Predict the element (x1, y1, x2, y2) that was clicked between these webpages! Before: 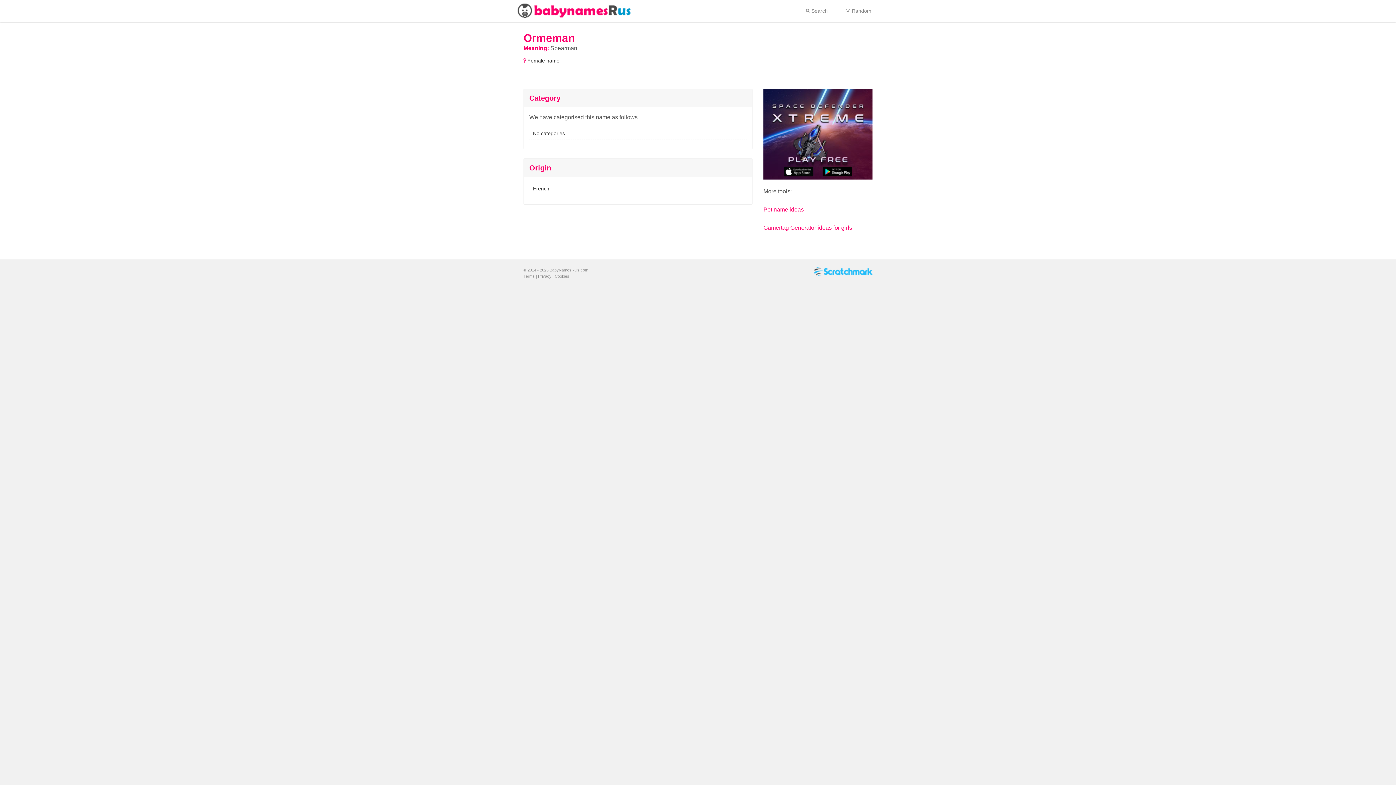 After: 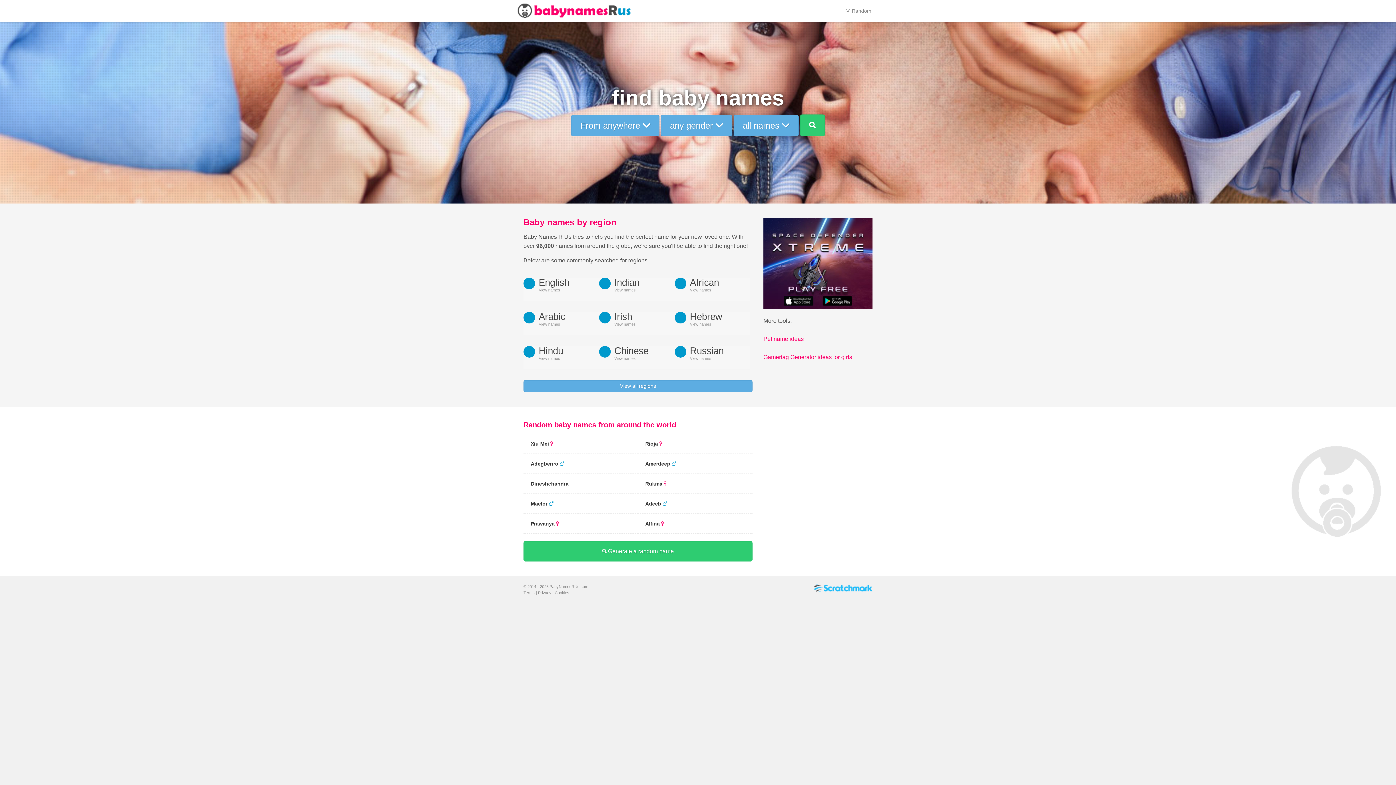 Action: bbox: (797, 0, 836, 21) label:  Search